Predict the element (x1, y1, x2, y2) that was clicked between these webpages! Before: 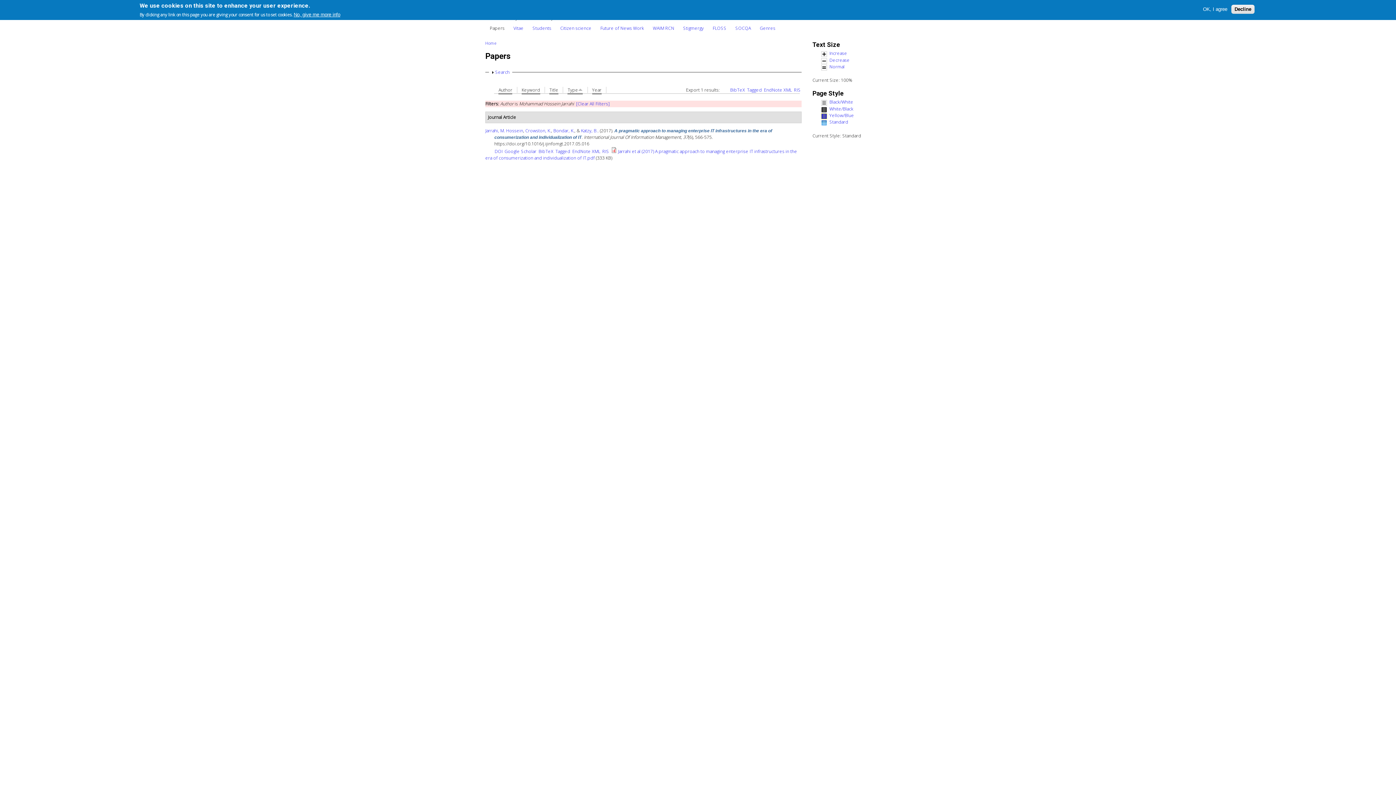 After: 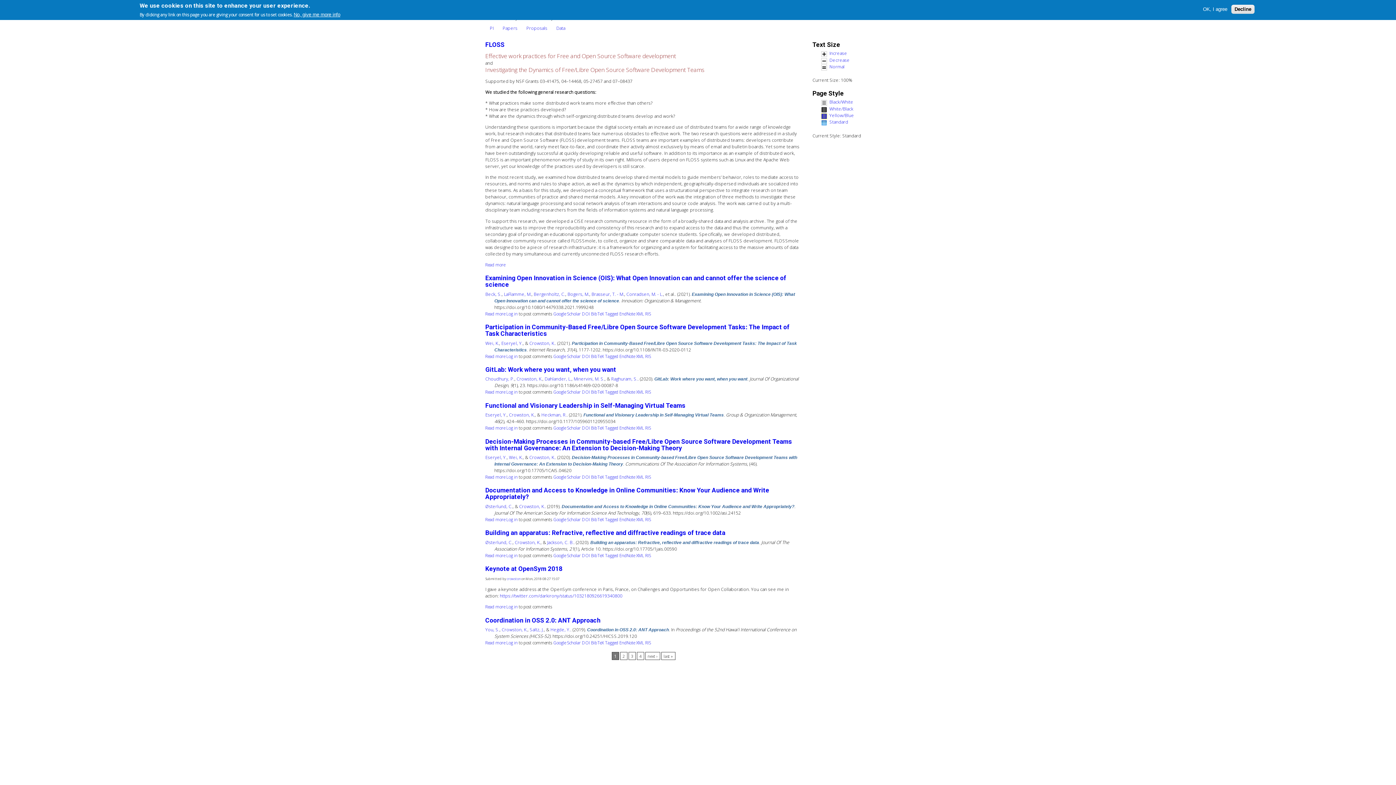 Action: bbox: (708, 21, 731, 34) label: FLOSS